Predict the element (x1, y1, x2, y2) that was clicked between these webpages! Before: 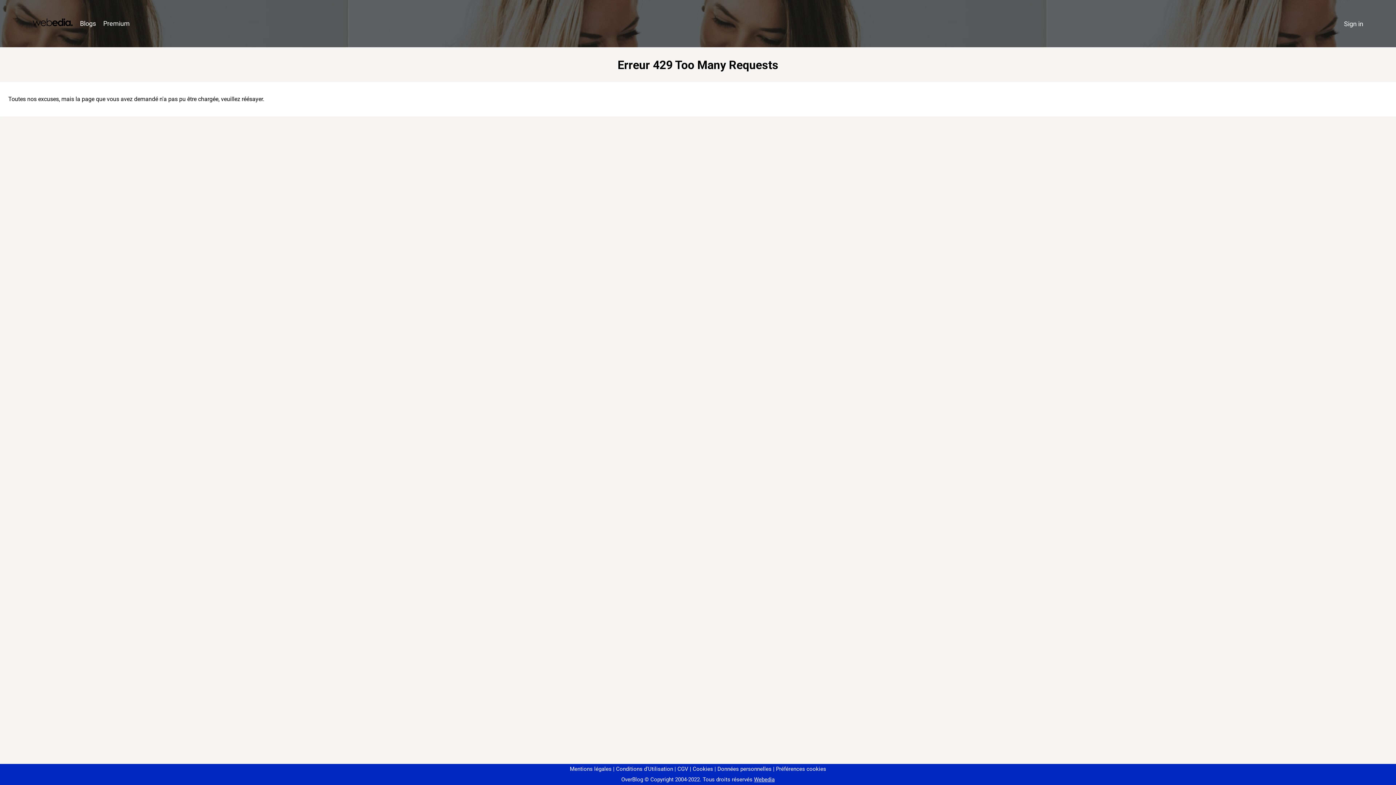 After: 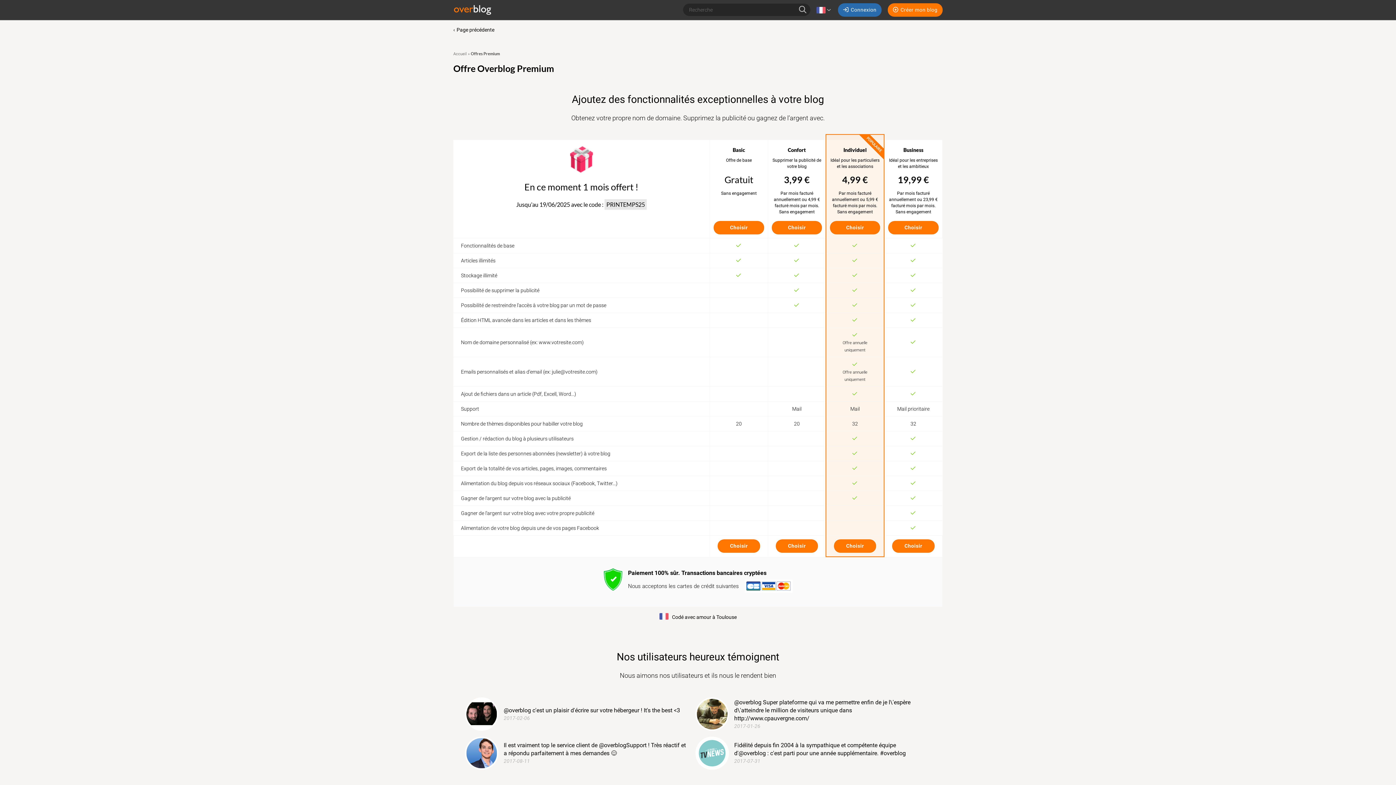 Action: bbox: (99, 16, 133, 31) label: Premium